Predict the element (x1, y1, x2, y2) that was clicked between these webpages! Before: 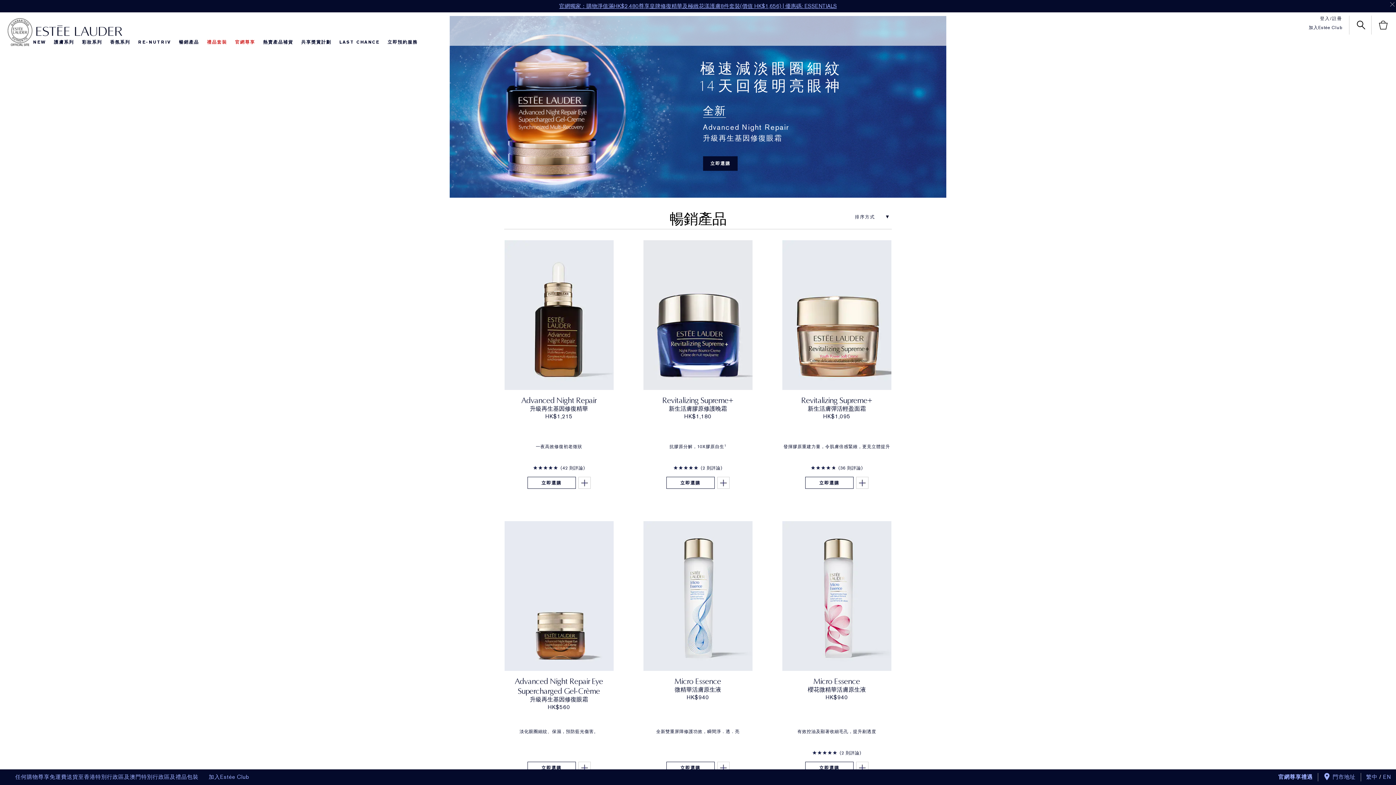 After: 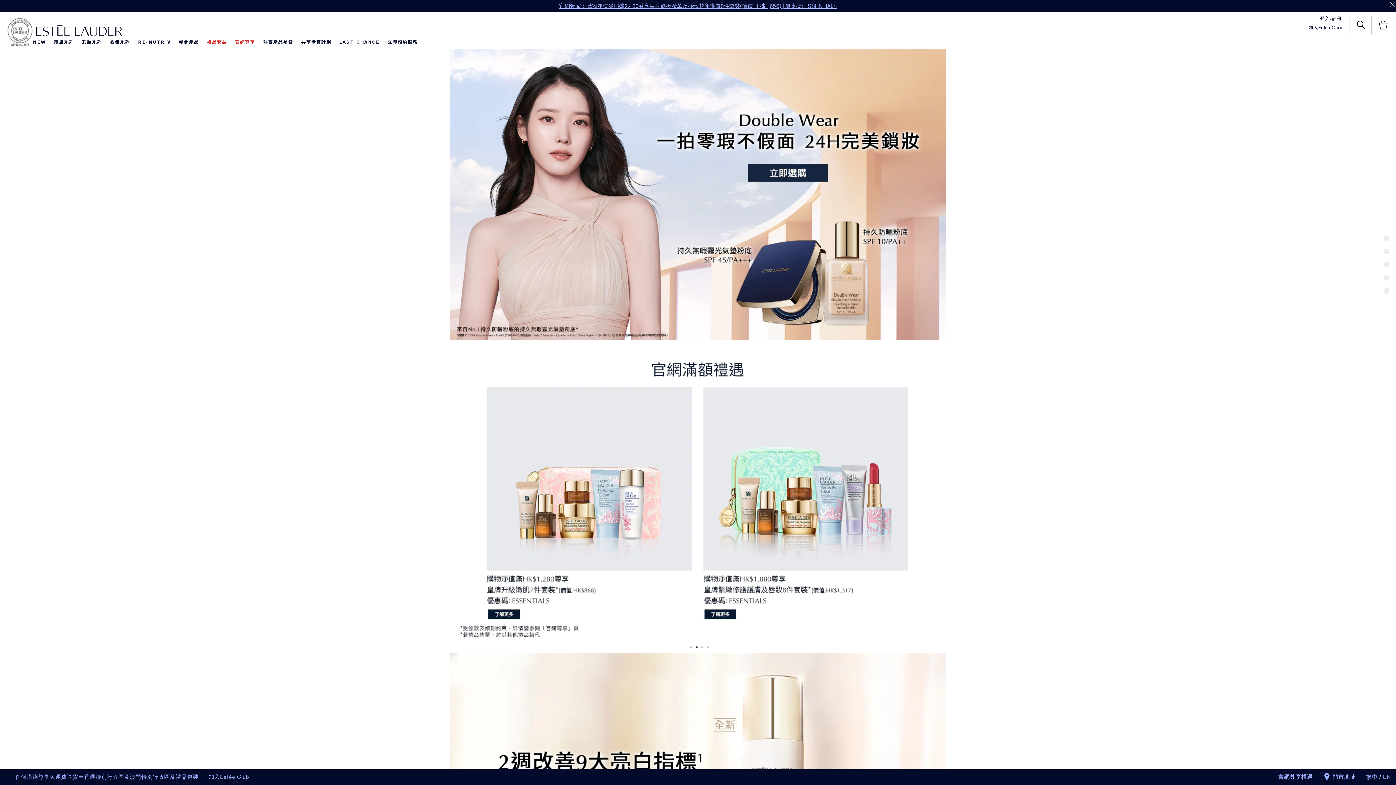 Action: bbox: (36, 25, 122, 36)